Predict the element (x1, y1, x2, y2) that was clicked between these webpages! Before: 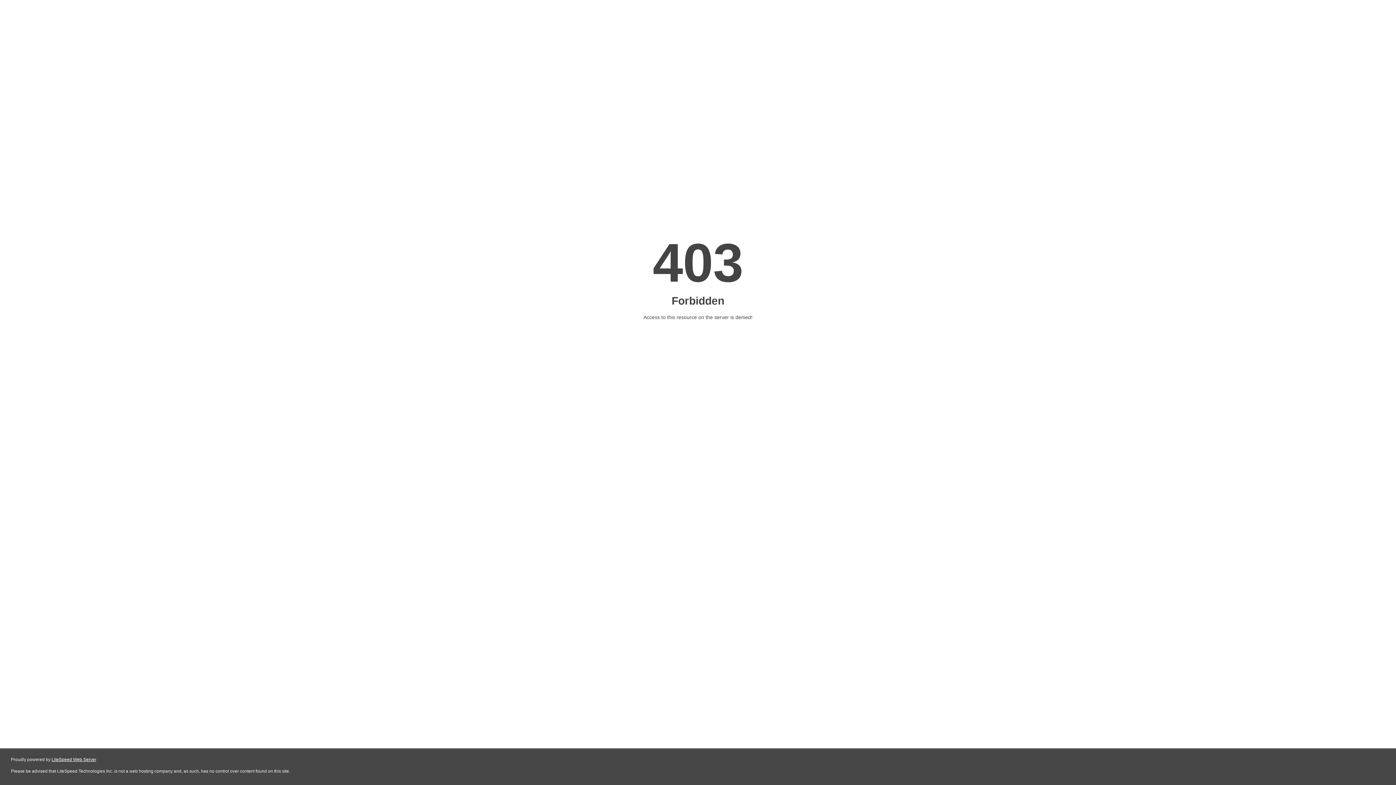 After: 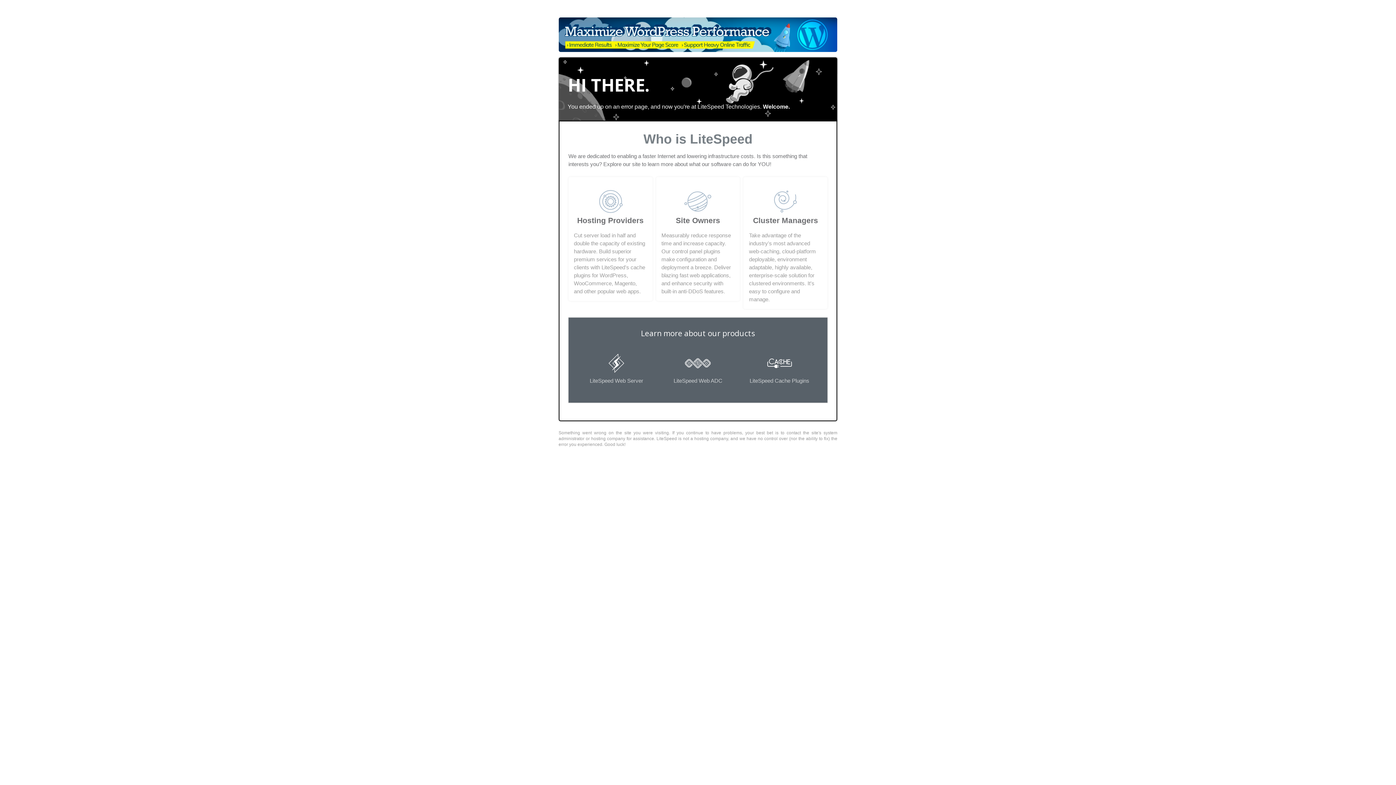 Action: label: LiteSpeed Web Server bbox: (51, 757, 96, 762)